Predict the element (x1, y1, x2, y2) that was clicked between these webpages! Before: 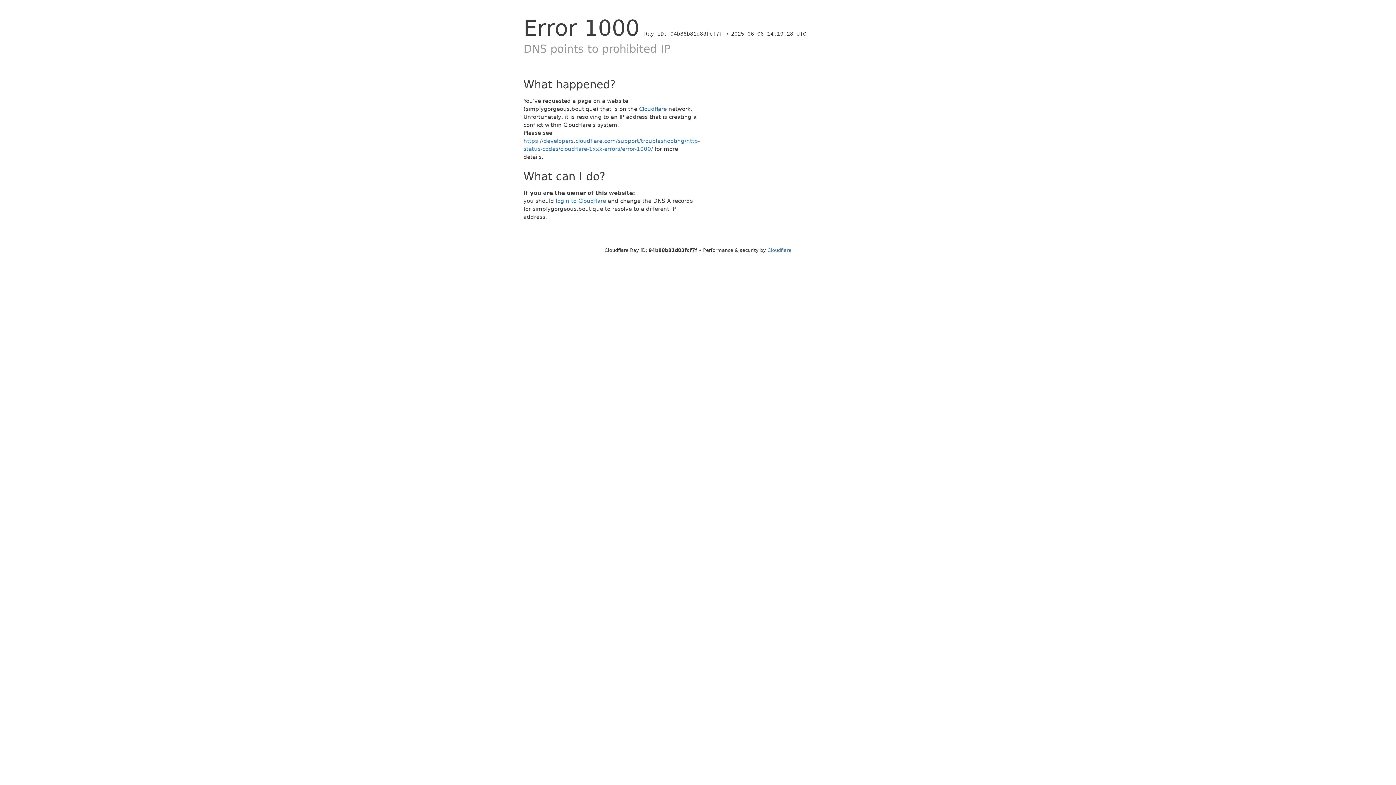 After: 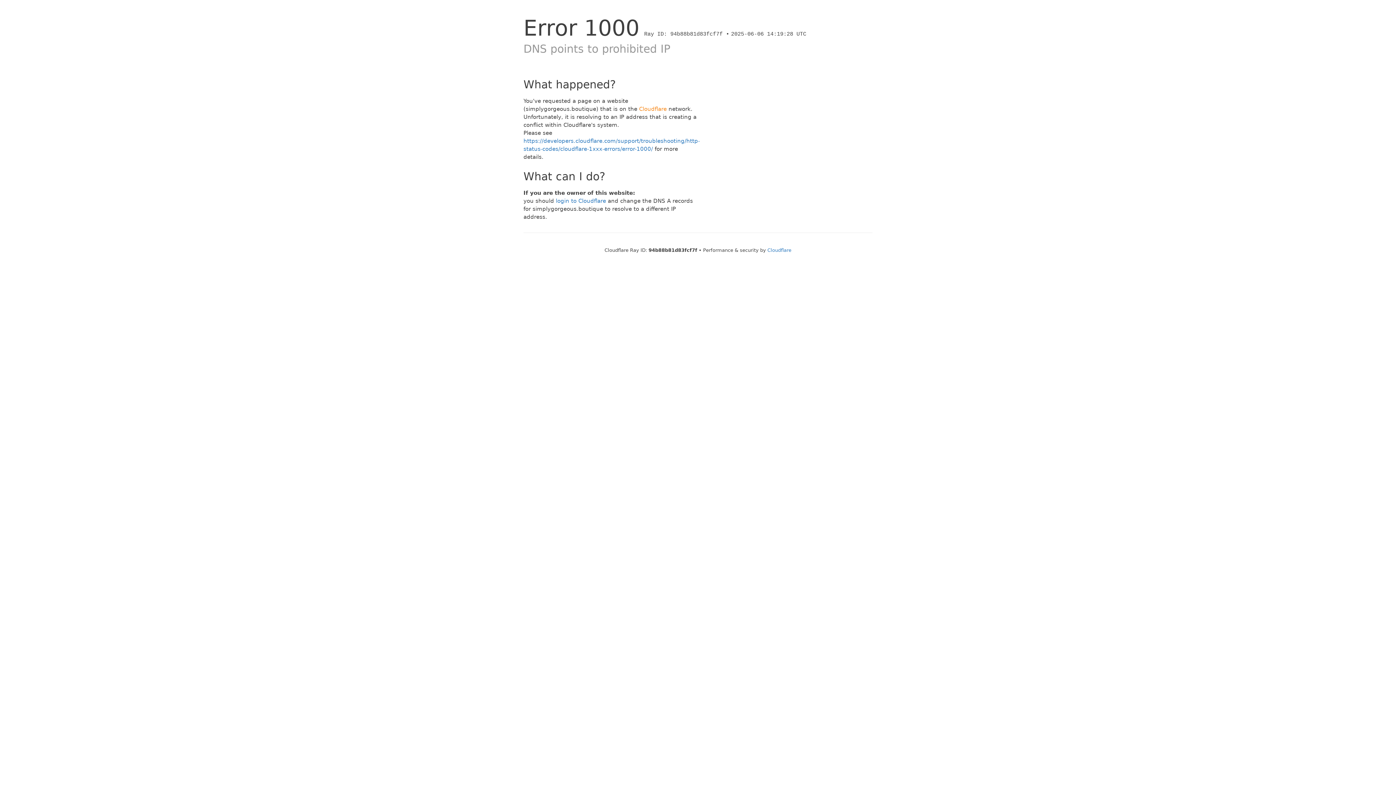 Action: label: Cloudflare bbox: (639, 105, 666, 112)